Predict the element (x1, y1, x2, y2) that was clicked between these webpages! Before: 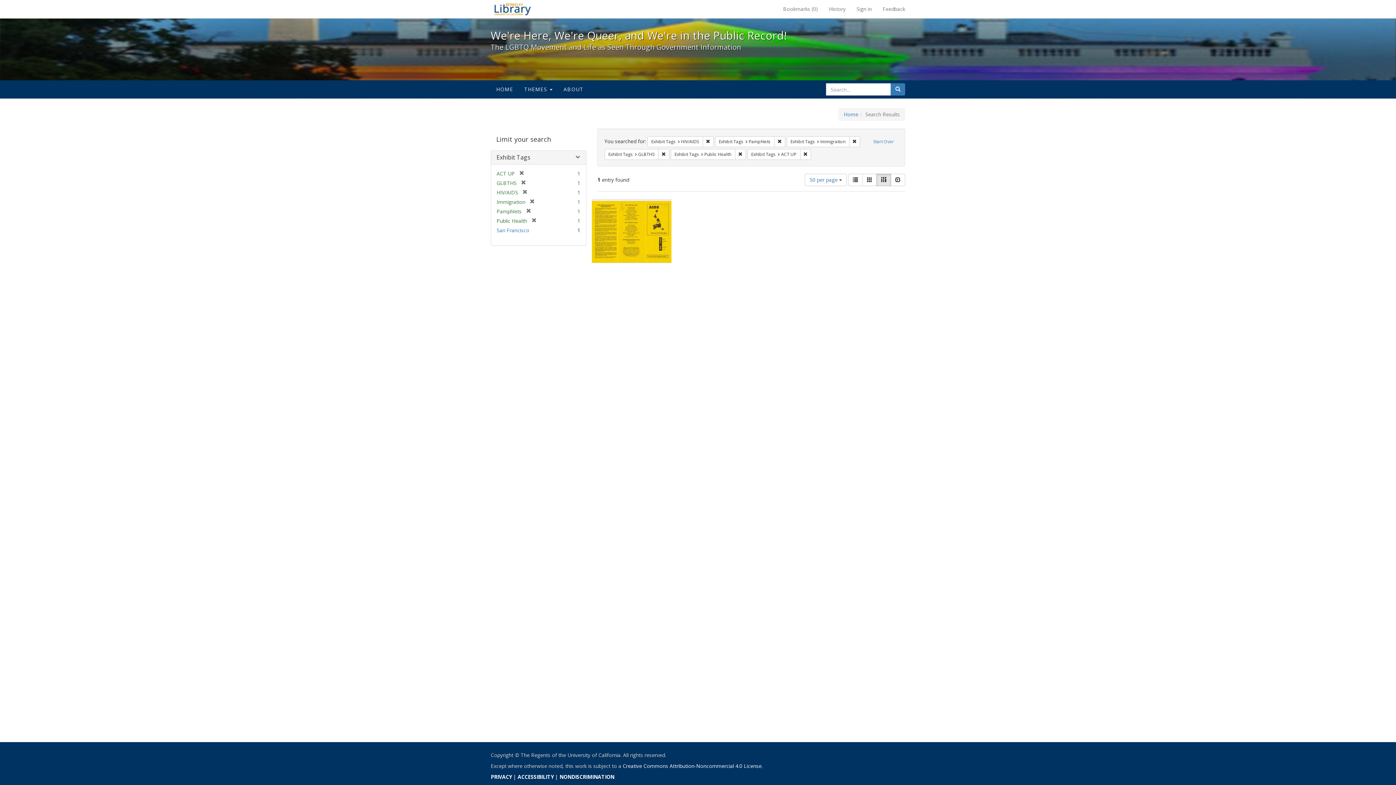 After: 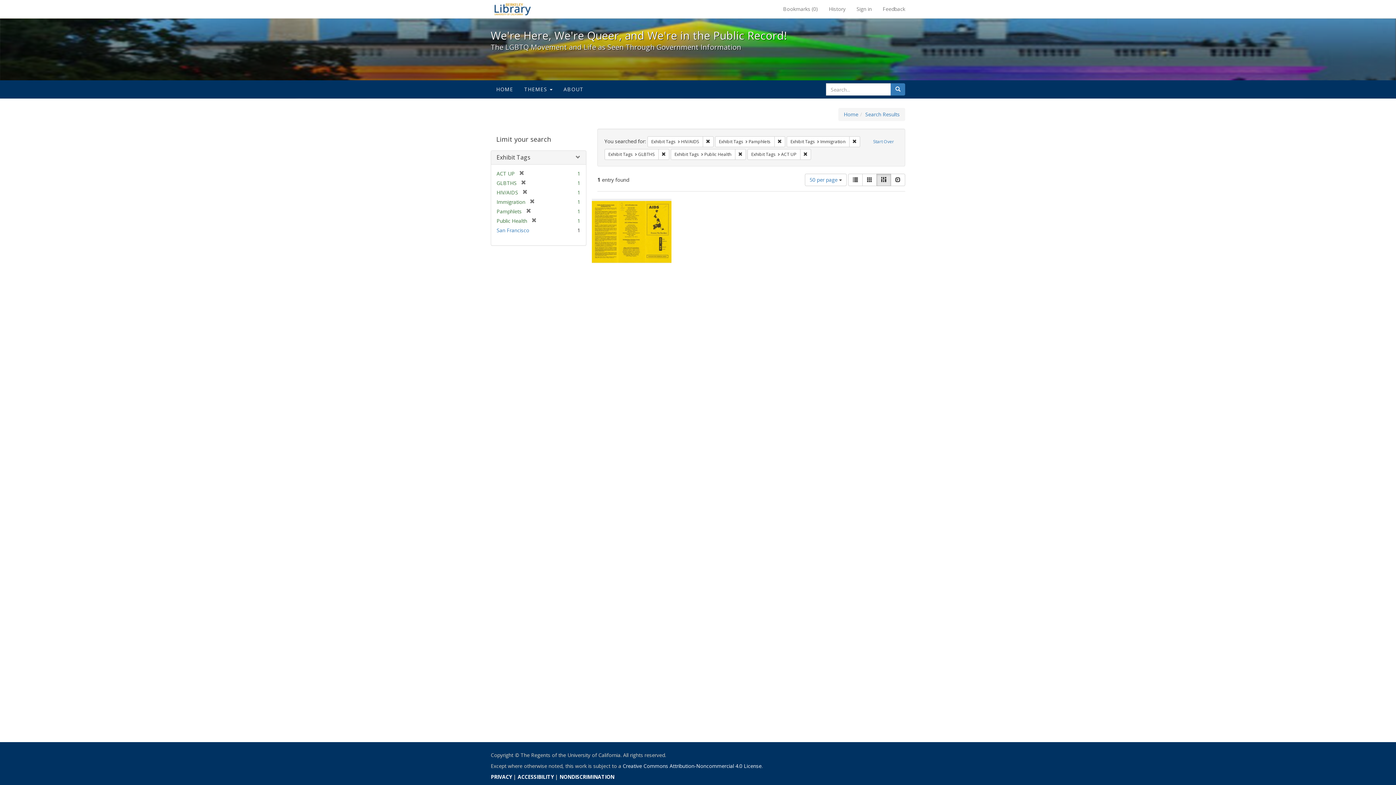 Action: bbox: (890, 83, 905, 95) label: Search